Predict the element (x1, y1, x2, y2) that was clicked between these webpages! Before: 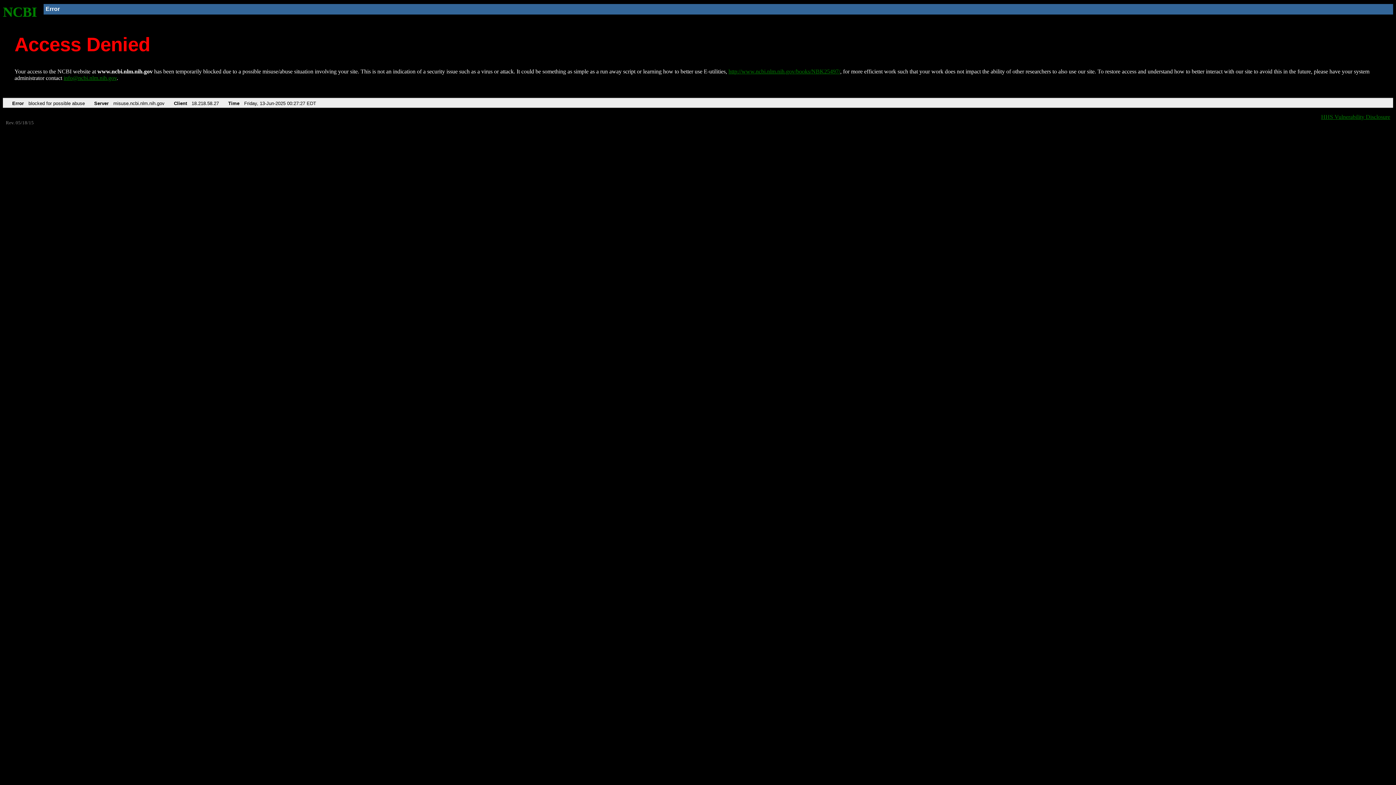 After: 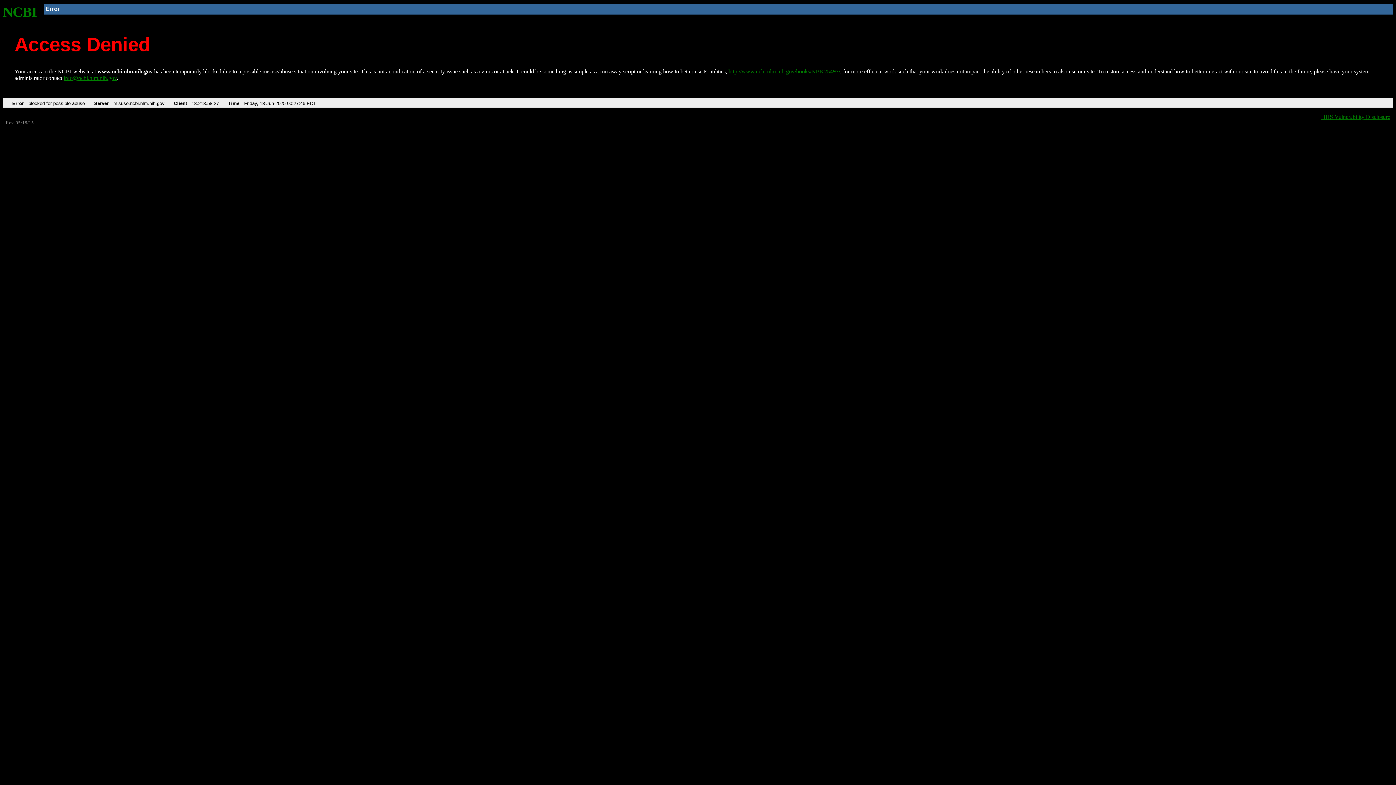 Action: label: http://www.ncbi.nlm.nih.gov/books/NBK25497/ bbox: (728, 68, 840, 74)